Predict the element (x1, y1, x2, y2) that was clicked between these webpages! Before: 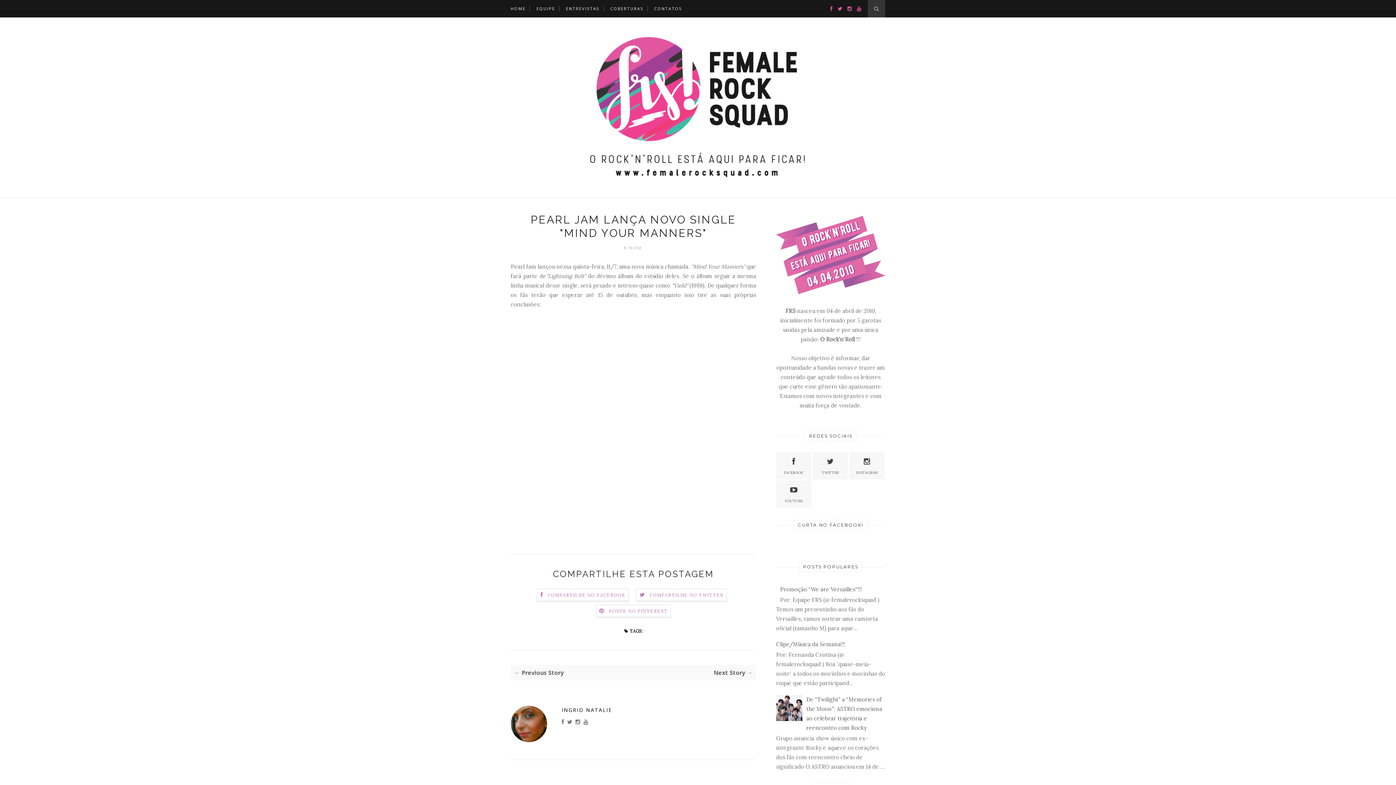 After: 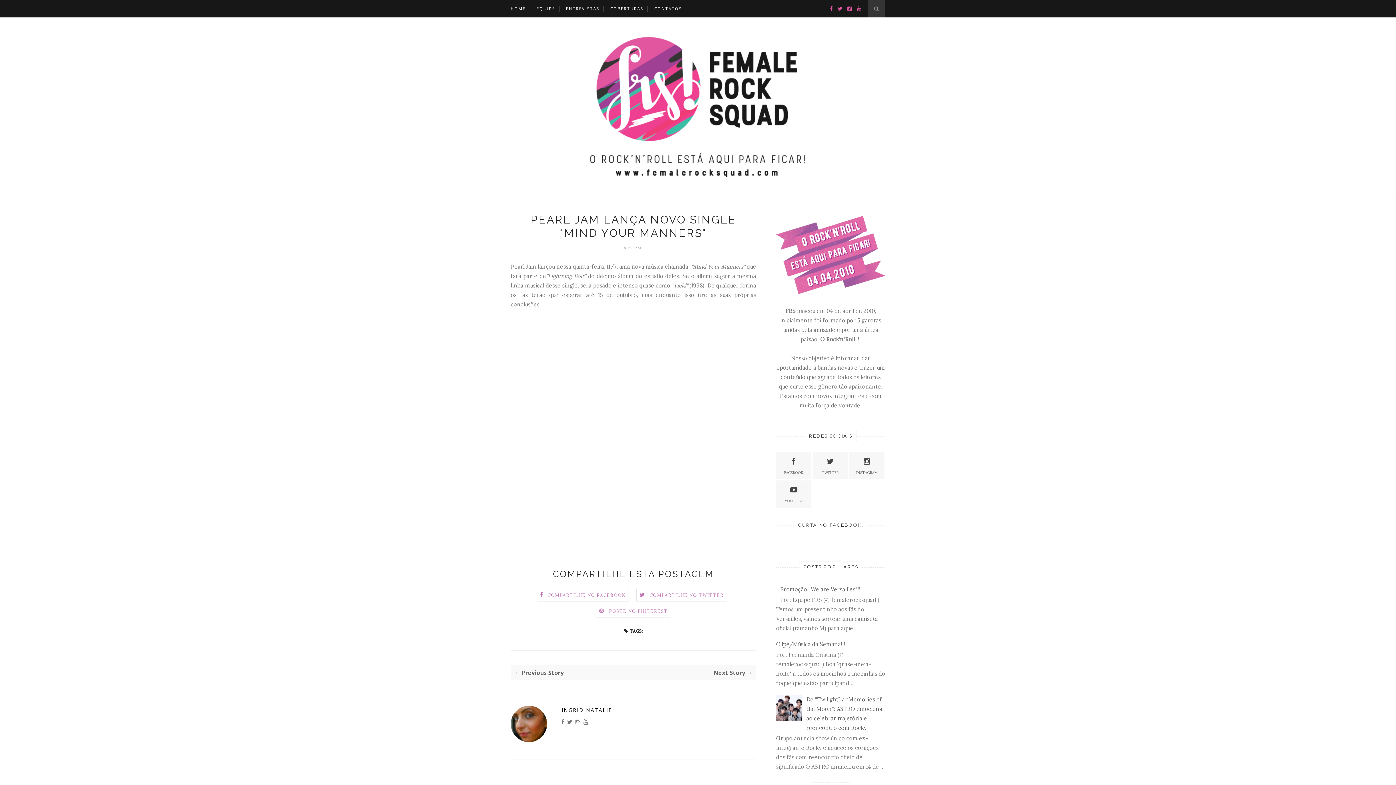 Action: bbox: (575, 718, 580, 725)